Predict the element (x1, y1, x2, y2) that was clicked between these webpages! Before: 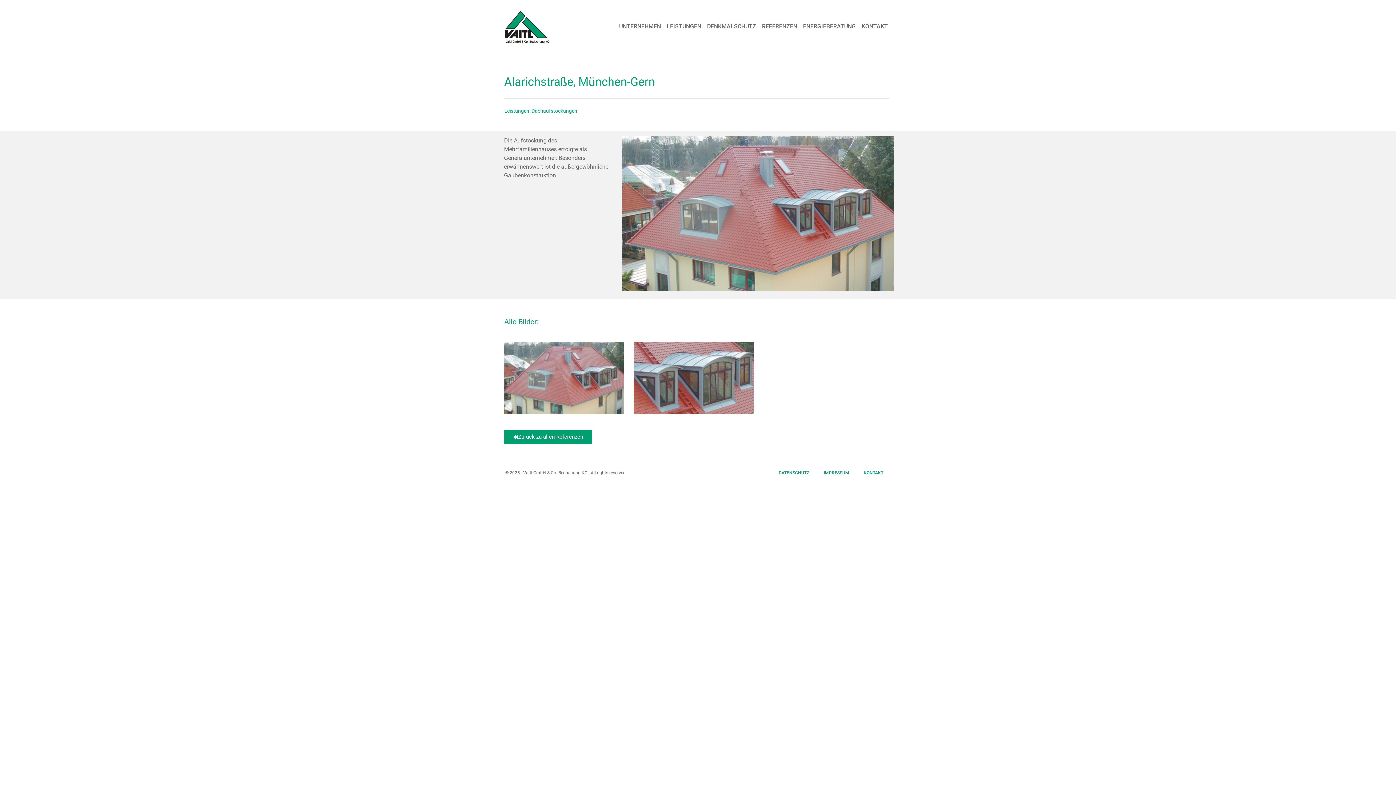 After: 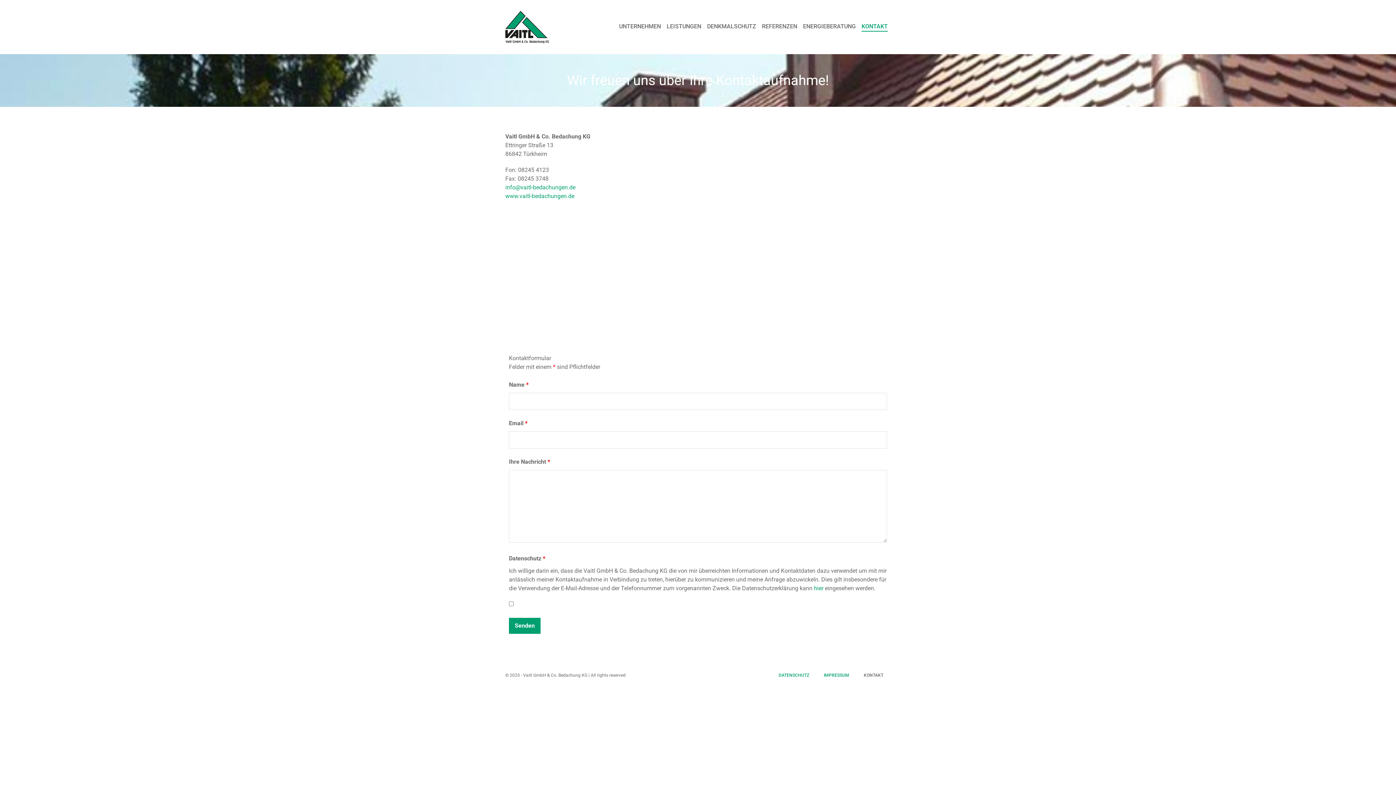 Action: bbox: (858, 18, 890, 35) label: KONTAKT